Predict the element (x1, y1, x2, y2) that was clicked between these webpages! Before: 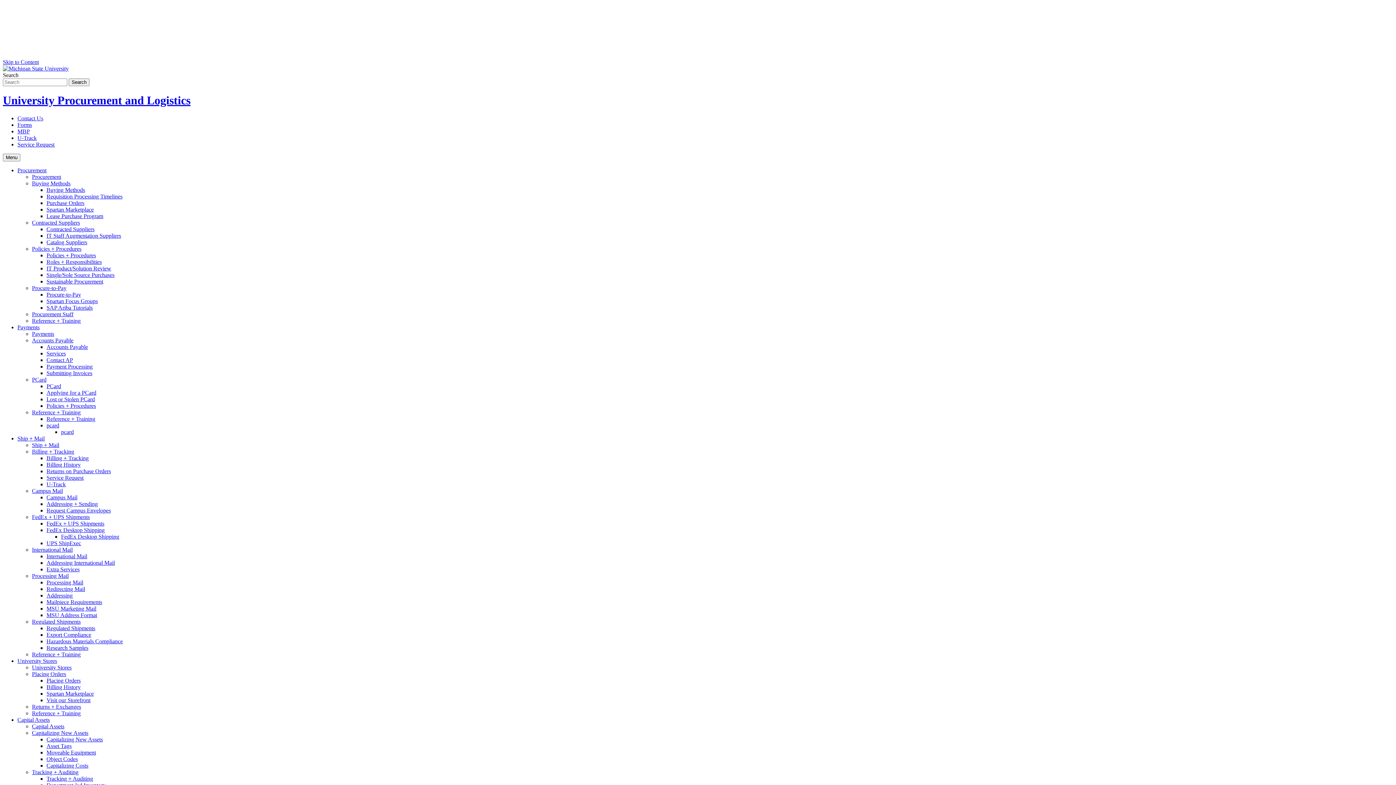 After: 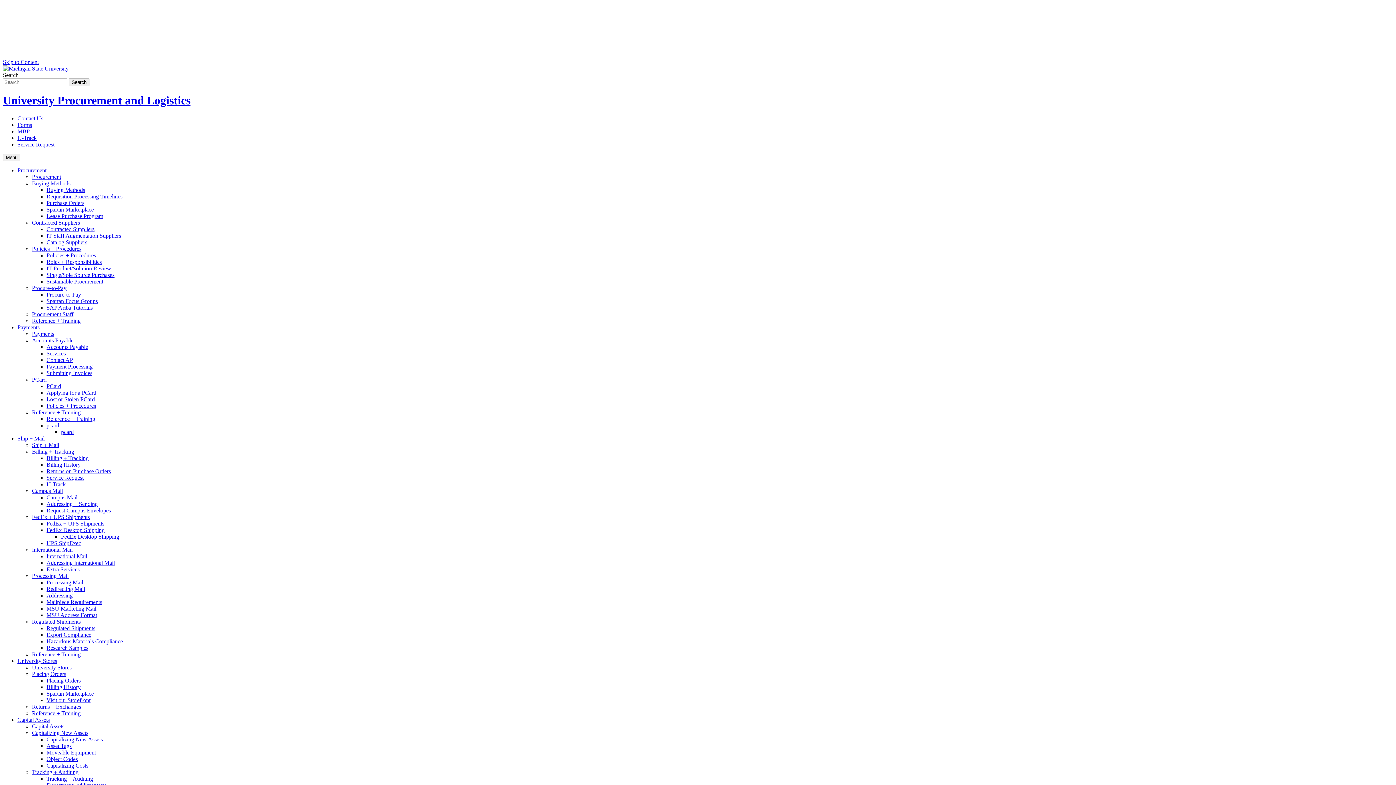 Action: label: Processing Mail bbox: (46, 579, 83, 585)